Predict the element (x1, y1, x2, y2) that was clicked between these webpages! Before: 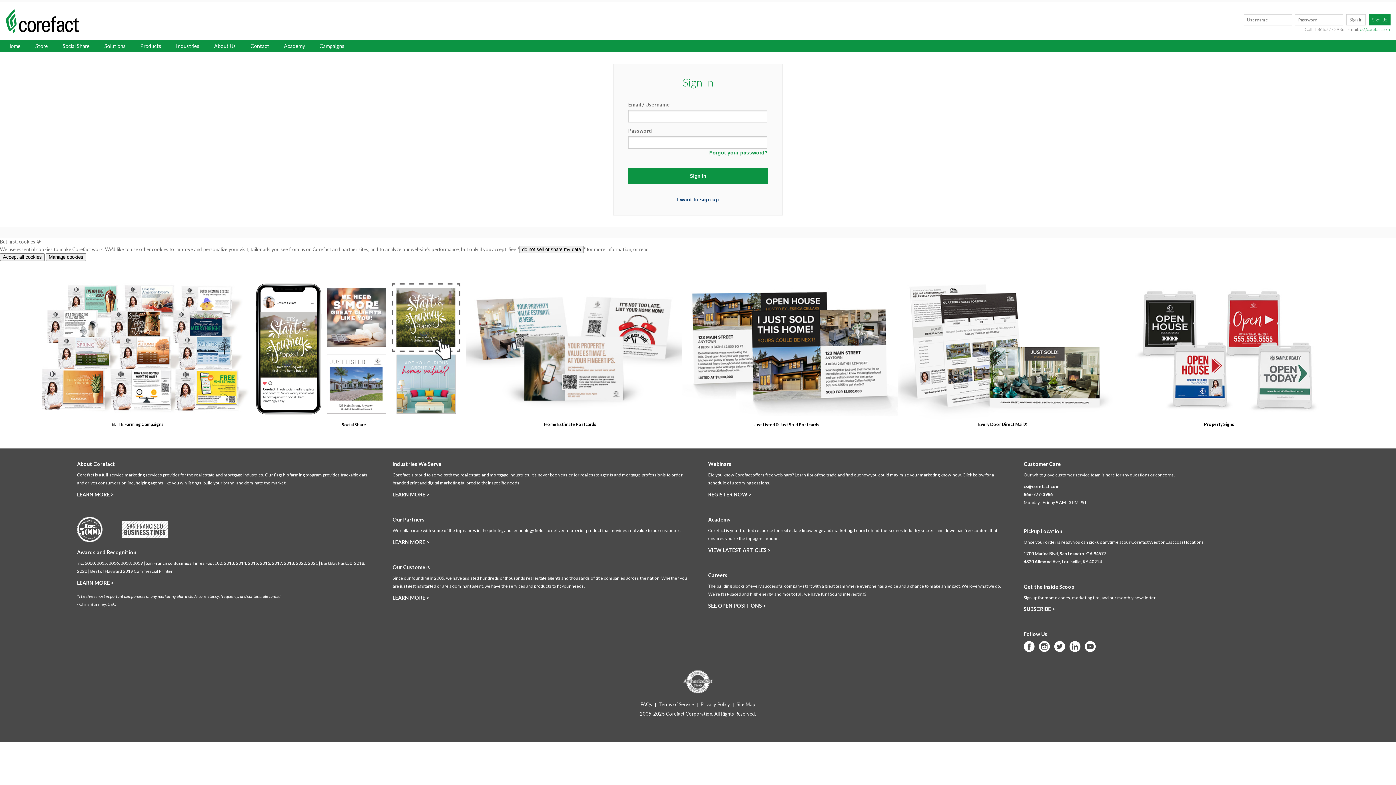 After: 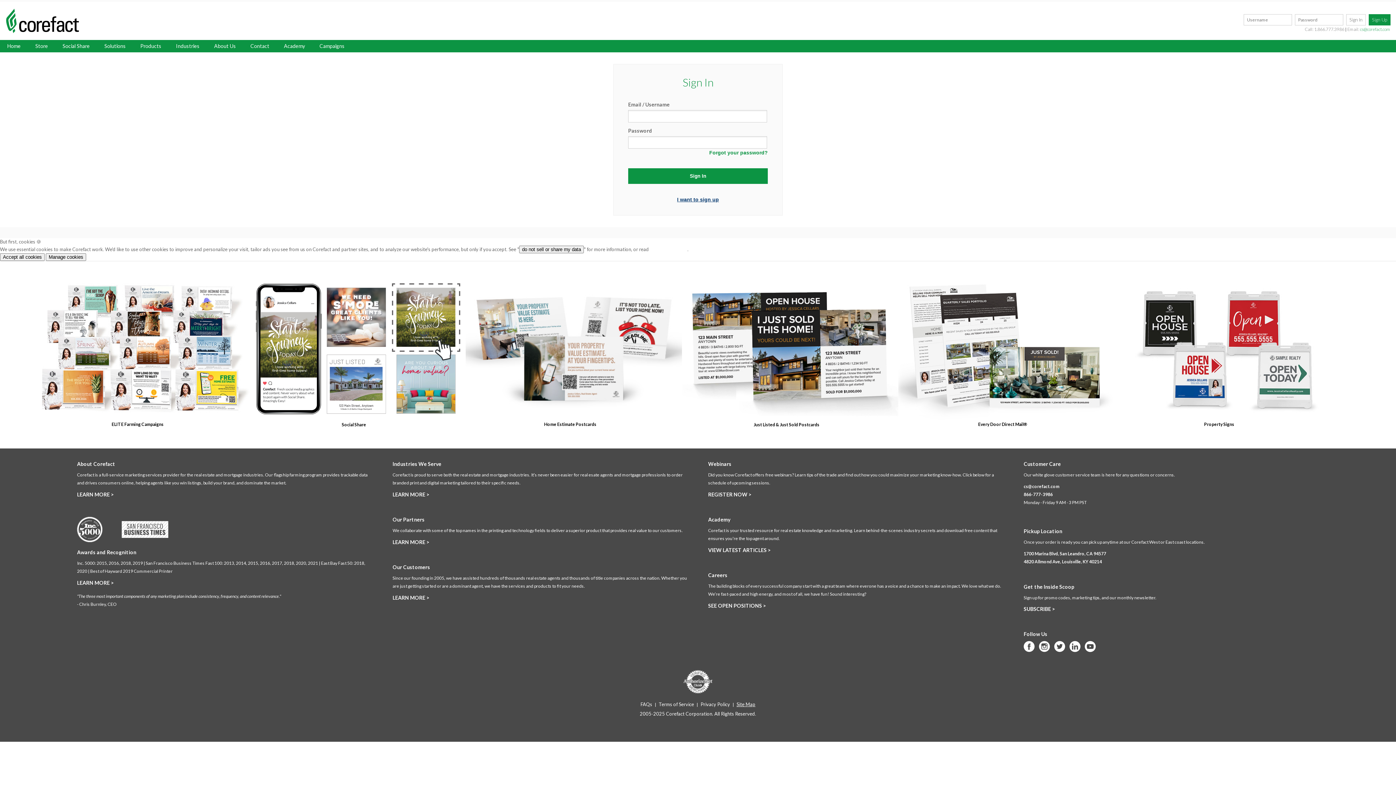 Action: bbox: (734, 530, 757, 536) label: Site Map